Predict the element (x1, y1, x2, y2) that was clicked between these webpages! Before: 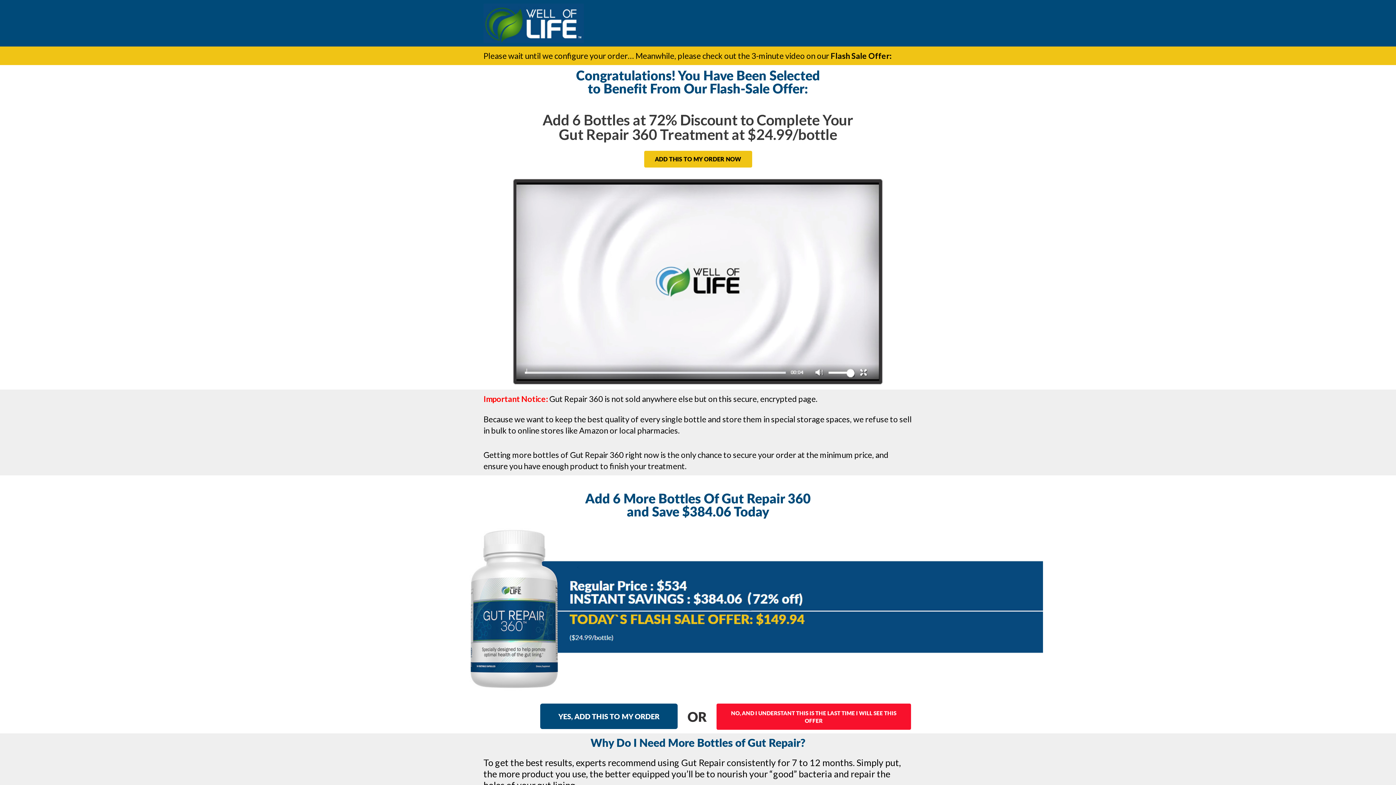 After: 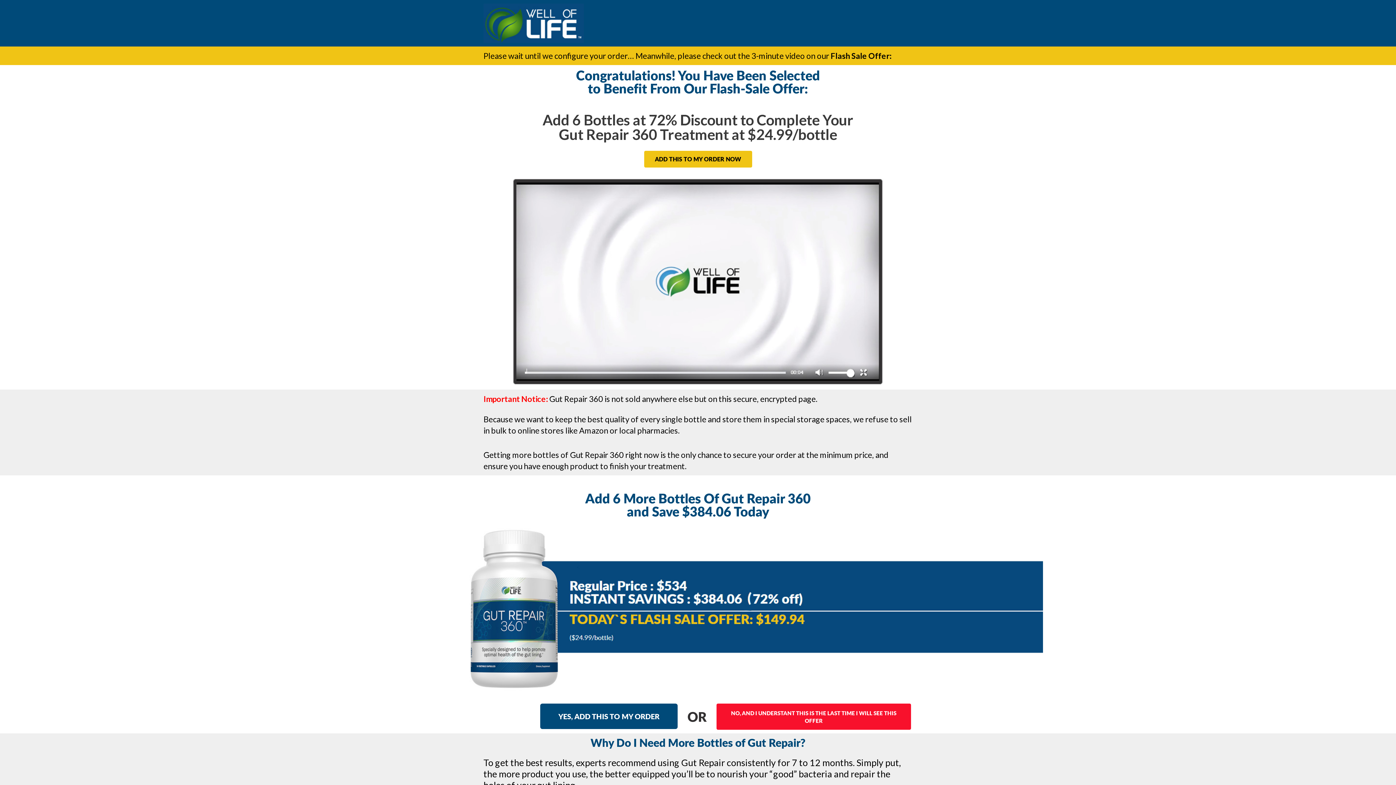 Action: bbox: (716, 704, 911, 730) label: NO, AND I UNDERSTANT THIS IS THE LAST TIME I WILL SEE THIS OFFER